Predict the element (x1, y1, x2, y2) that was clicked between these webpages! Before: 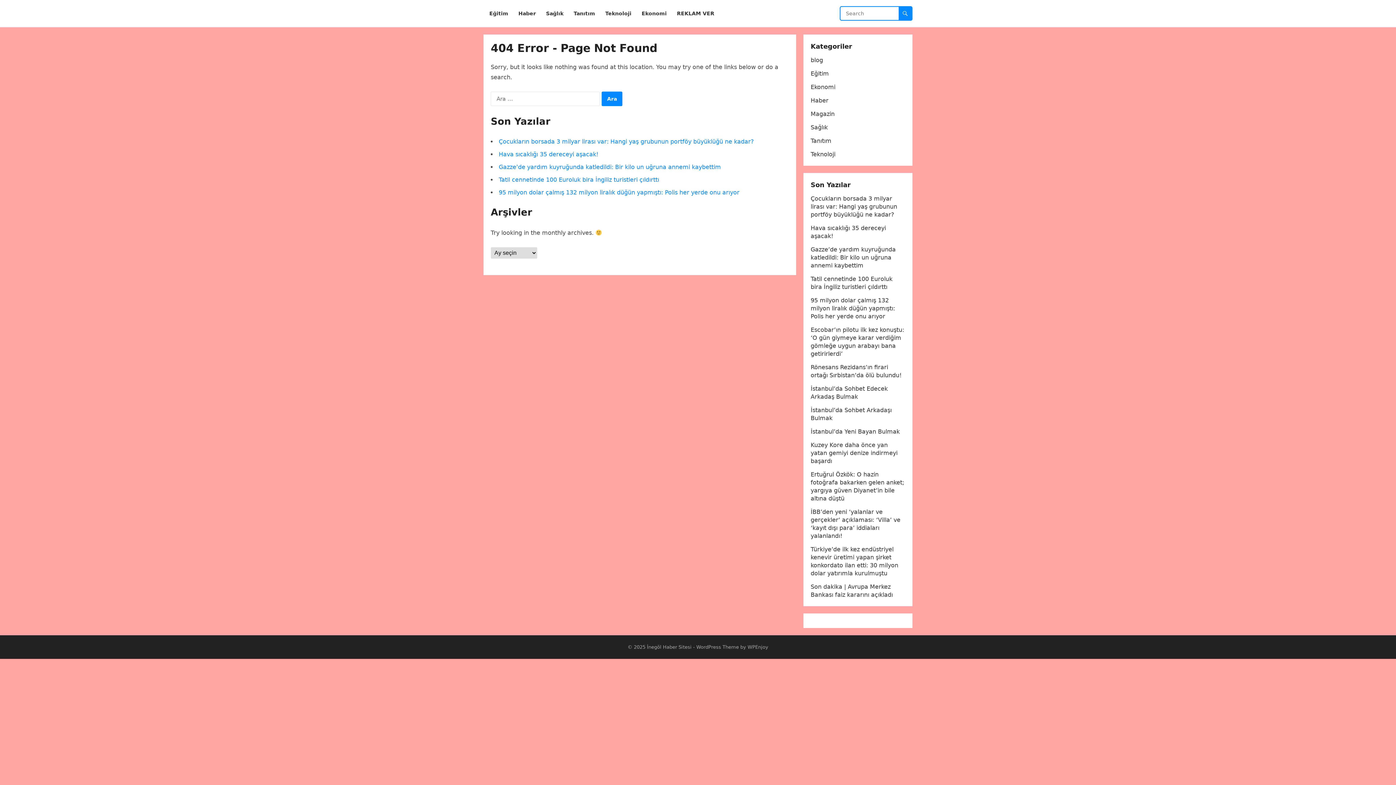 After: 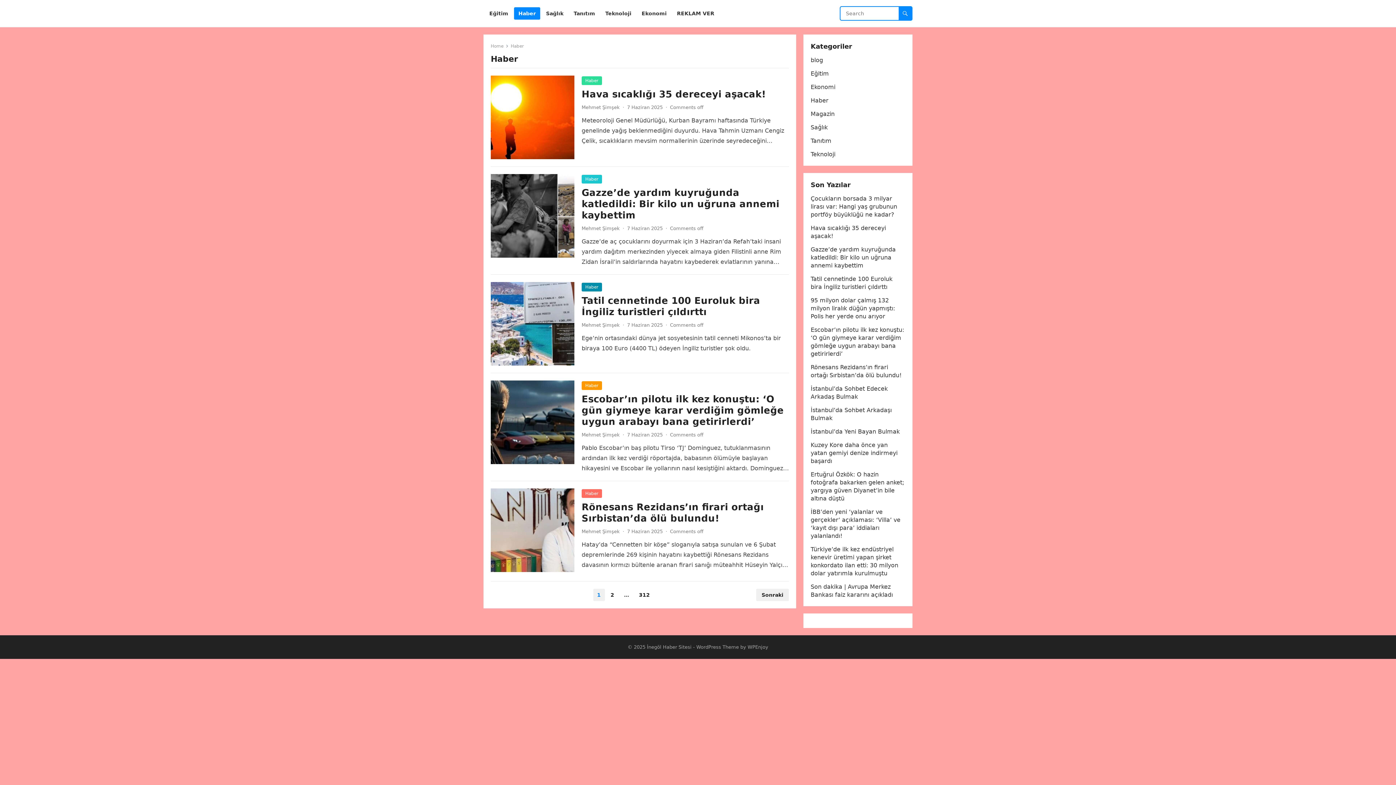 Action: label: Haber bbox: (514, 0, 540, 27)